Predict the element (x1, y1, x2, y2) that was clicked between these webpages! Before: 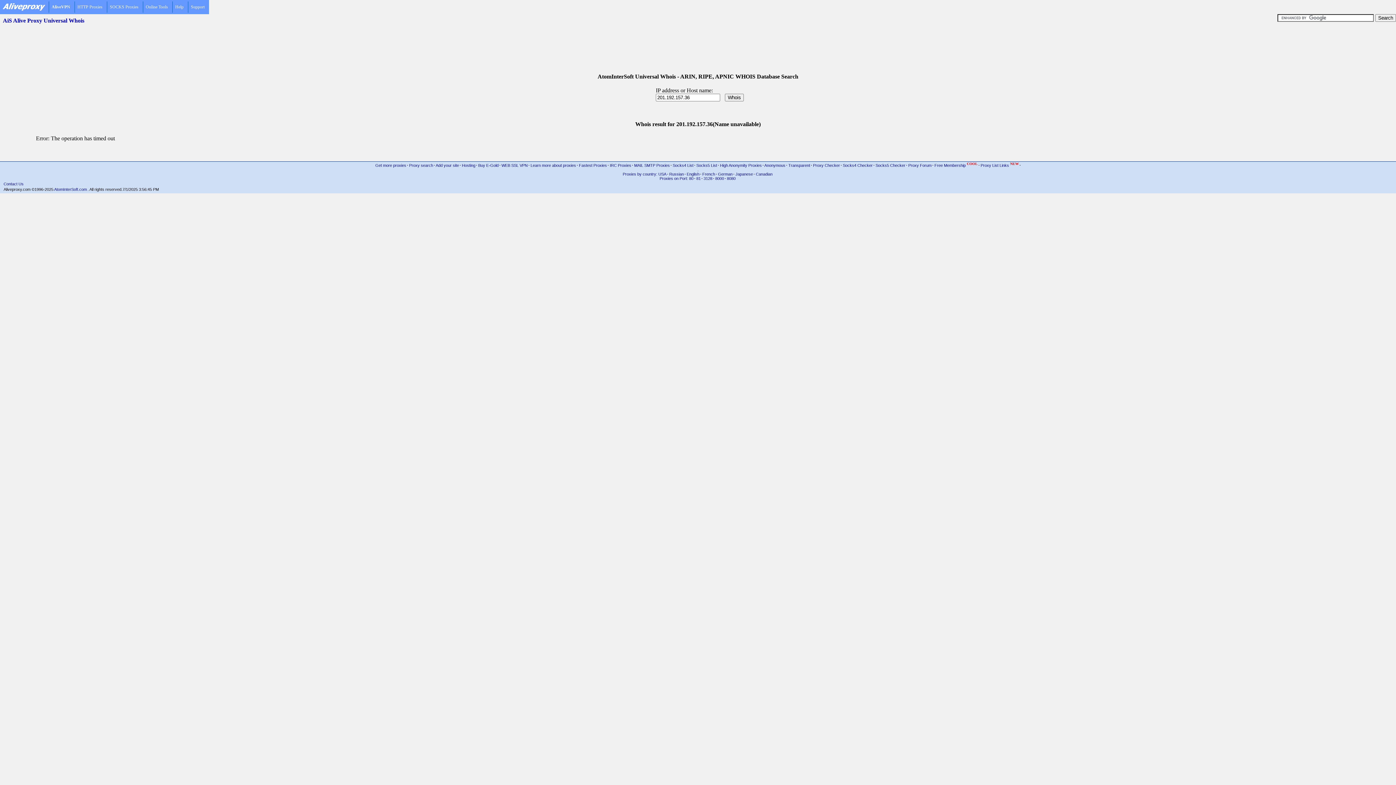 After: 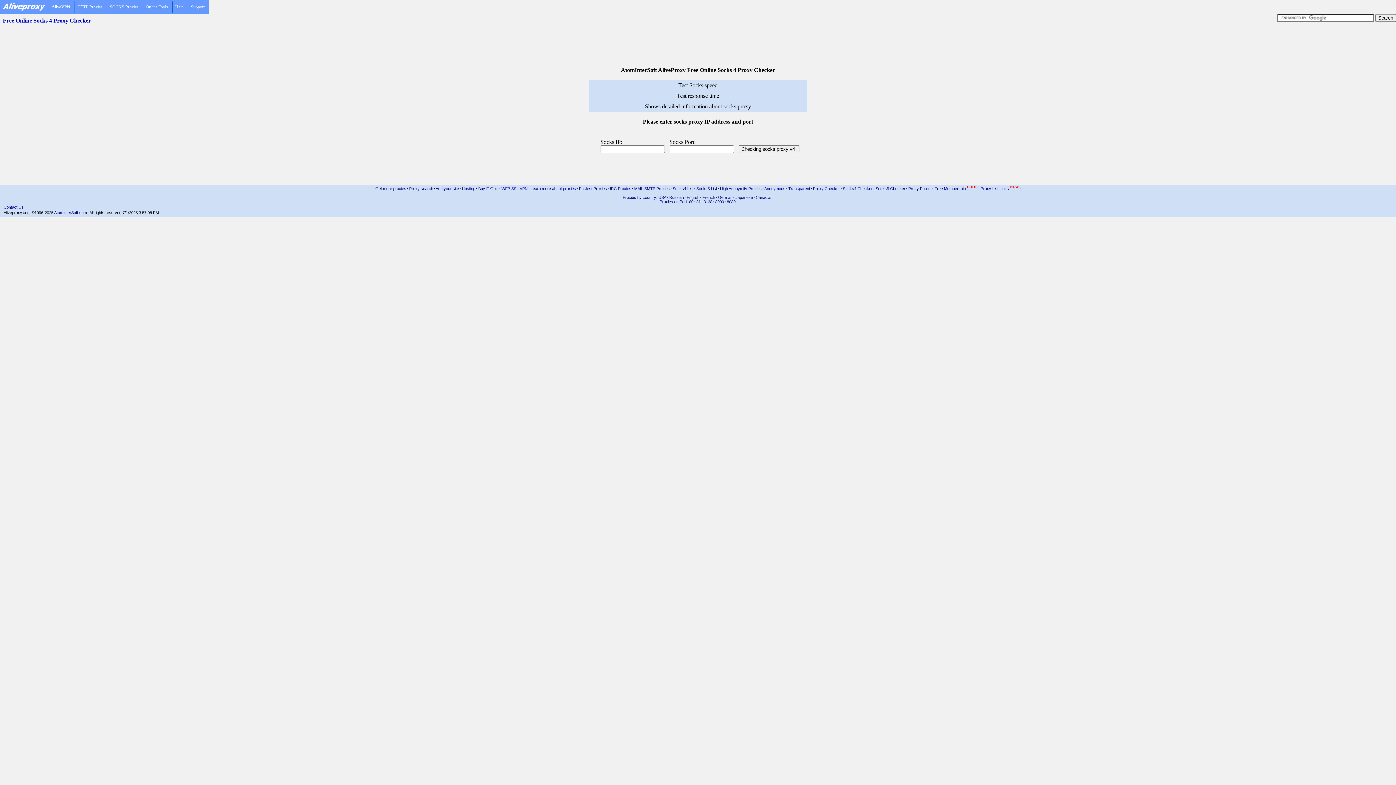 Action: bbox: (843, 162, 872, 167) label: Socks4 Checker